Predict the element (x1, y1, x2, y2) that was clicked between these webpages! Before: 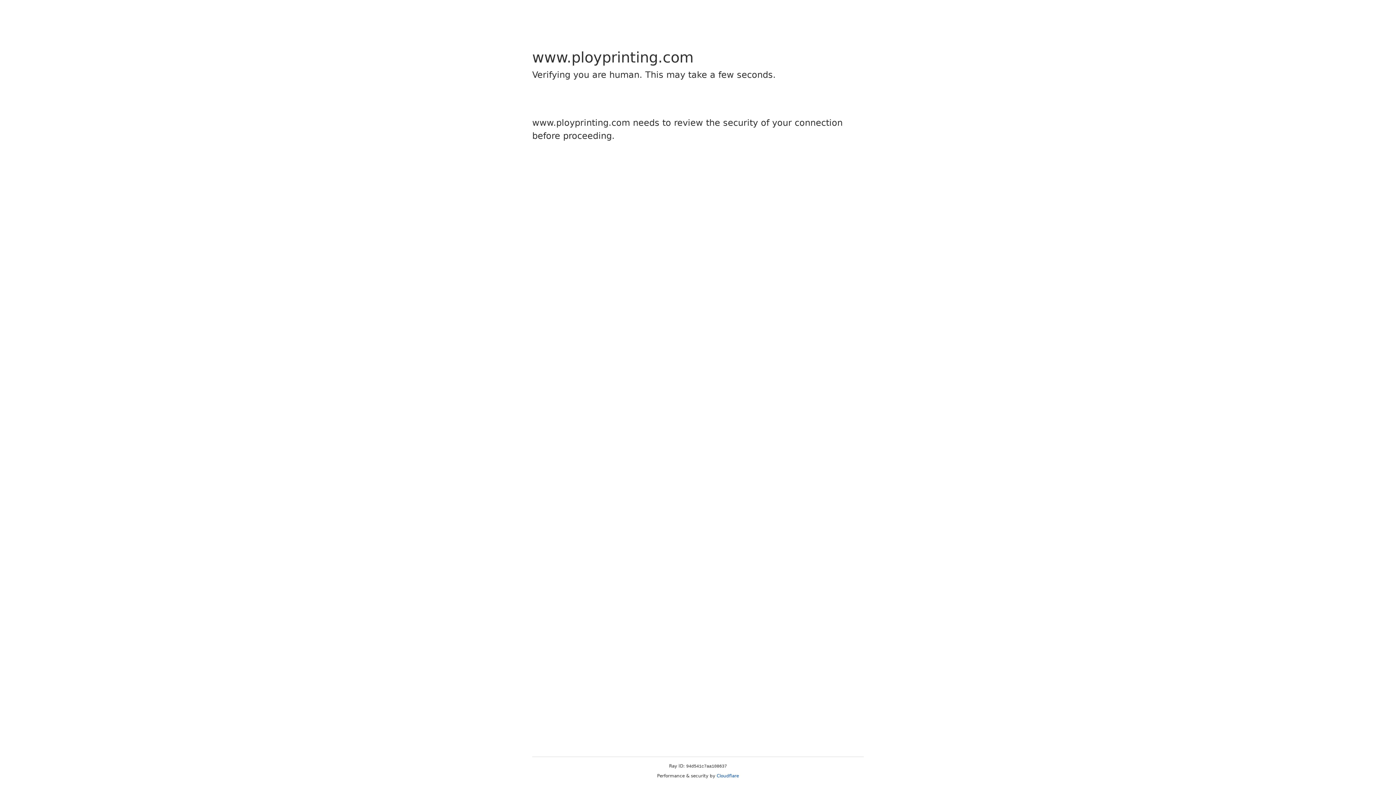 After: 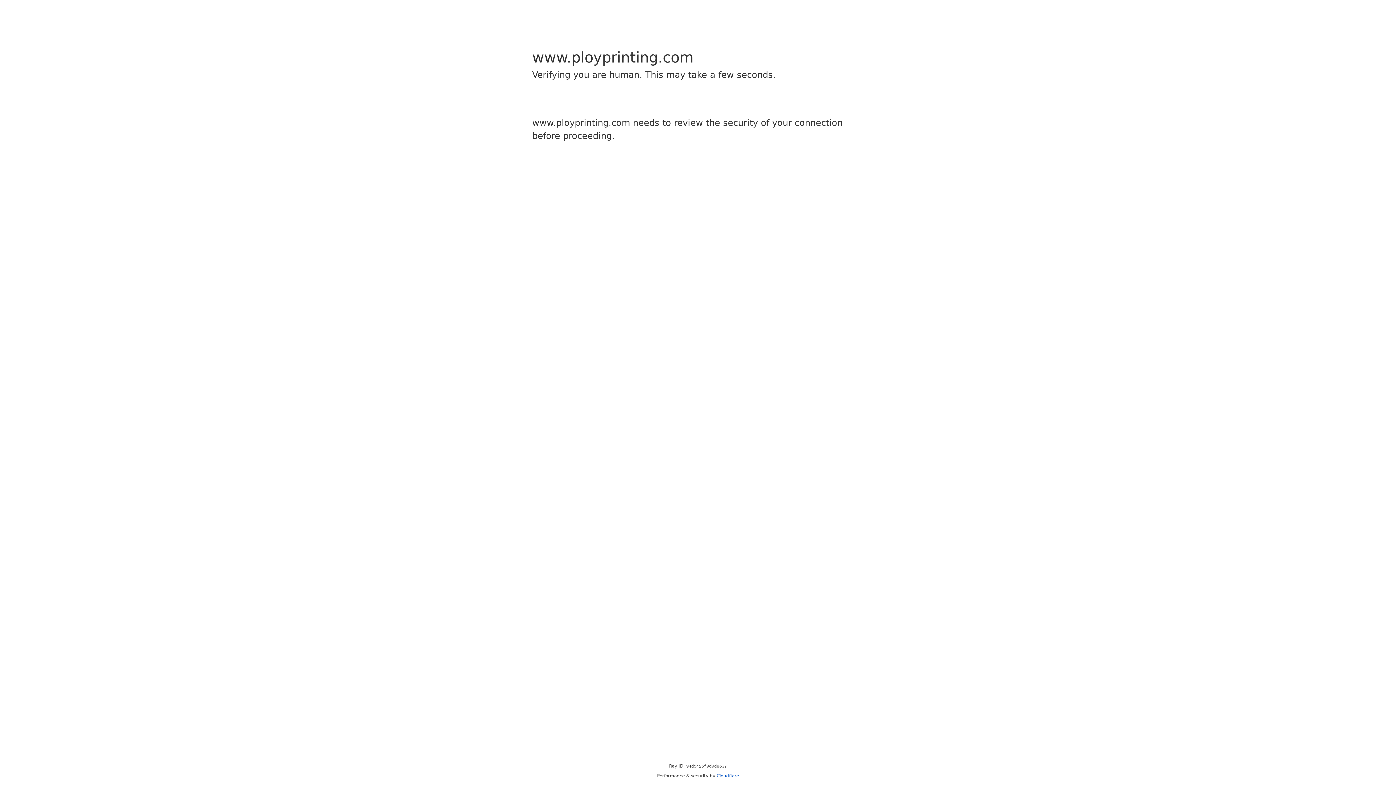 Action: bbox: (716, 773, 739, 778) label: Cloudflare